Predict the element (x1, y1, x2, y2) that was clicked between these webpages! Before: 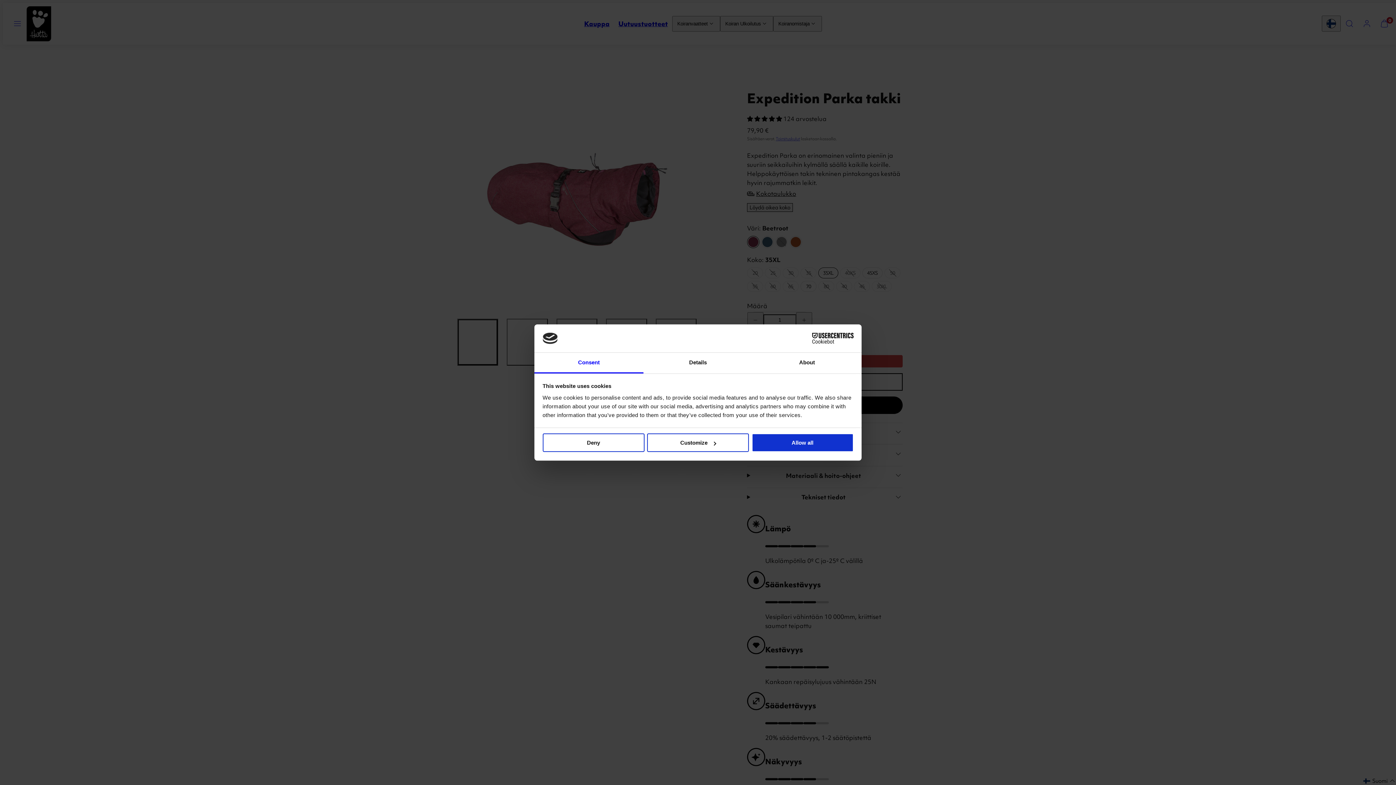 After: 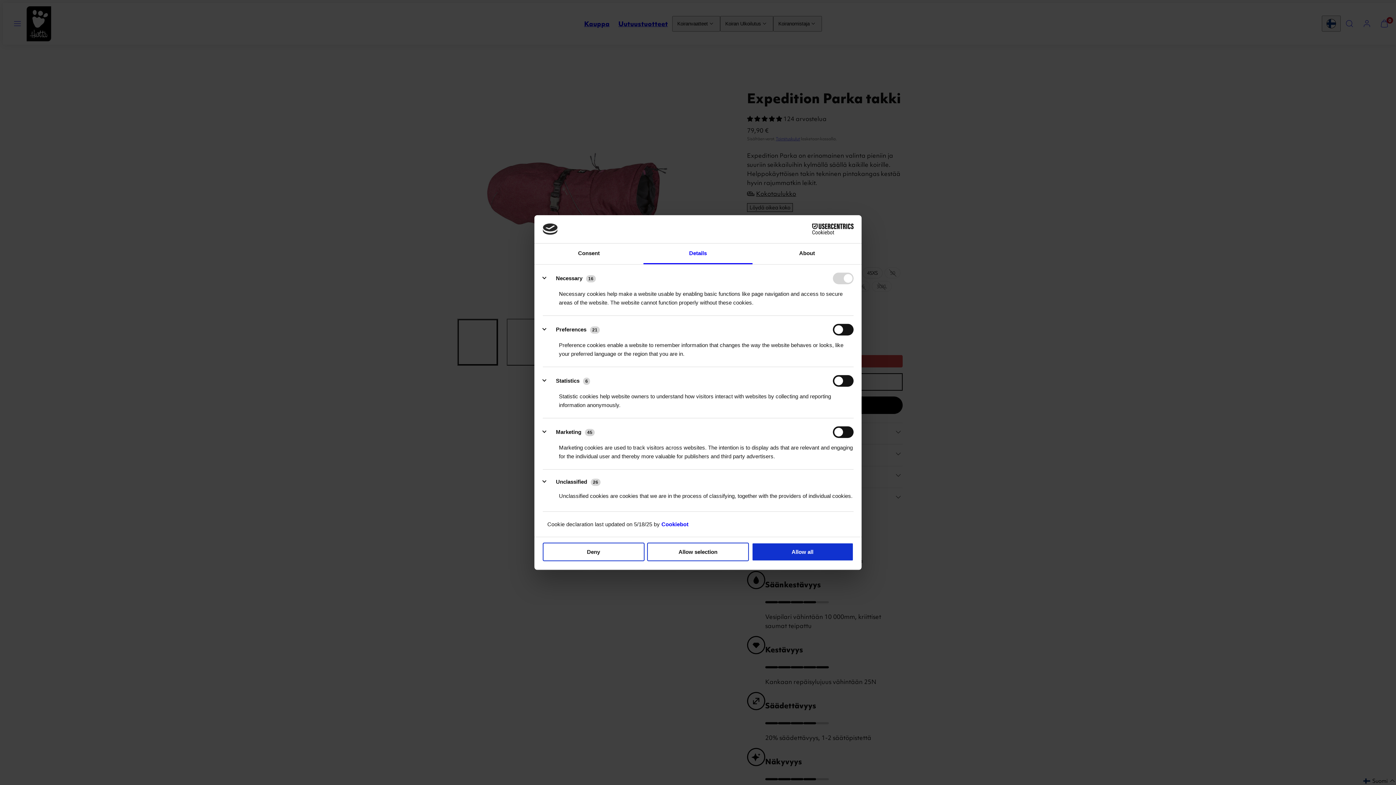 Action: bbox: (643, 352, 752, 373) label: Details